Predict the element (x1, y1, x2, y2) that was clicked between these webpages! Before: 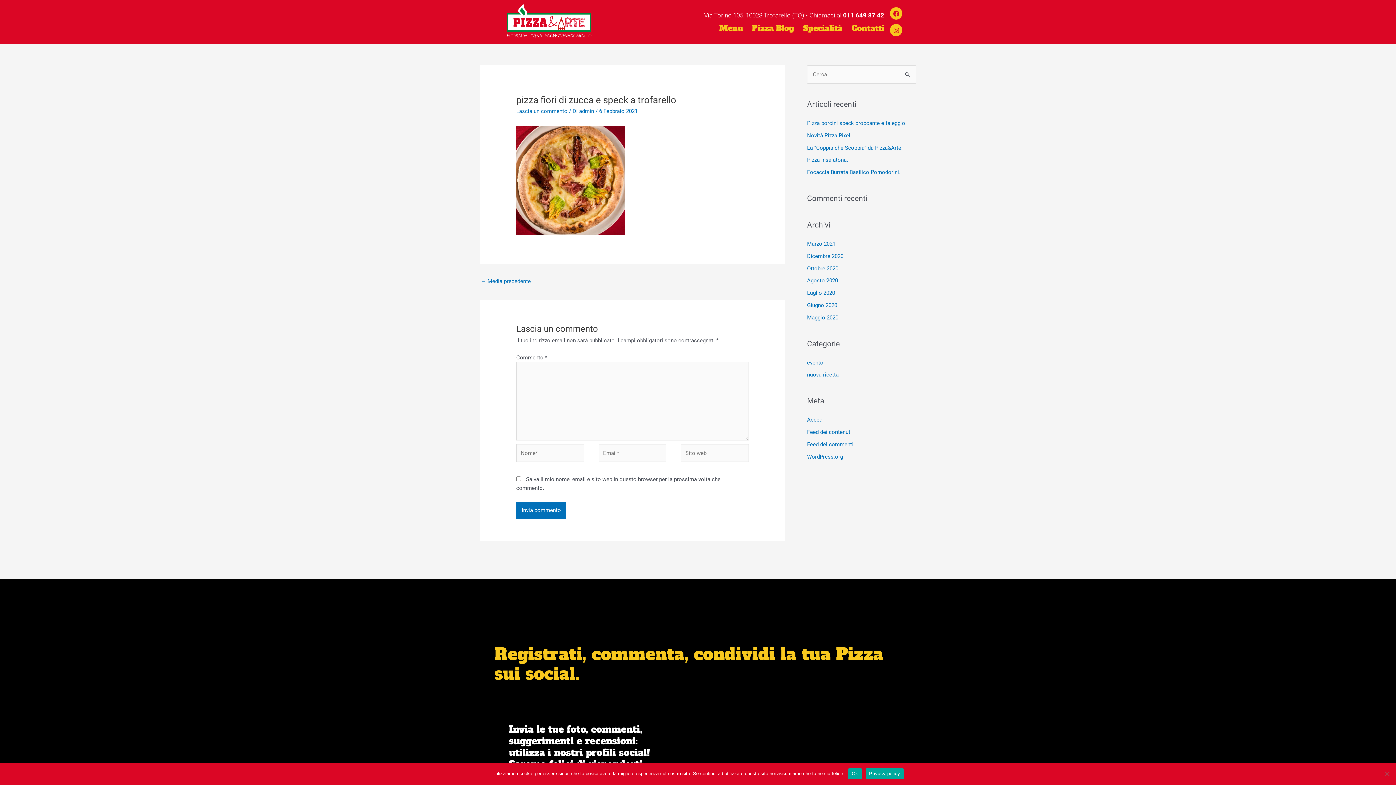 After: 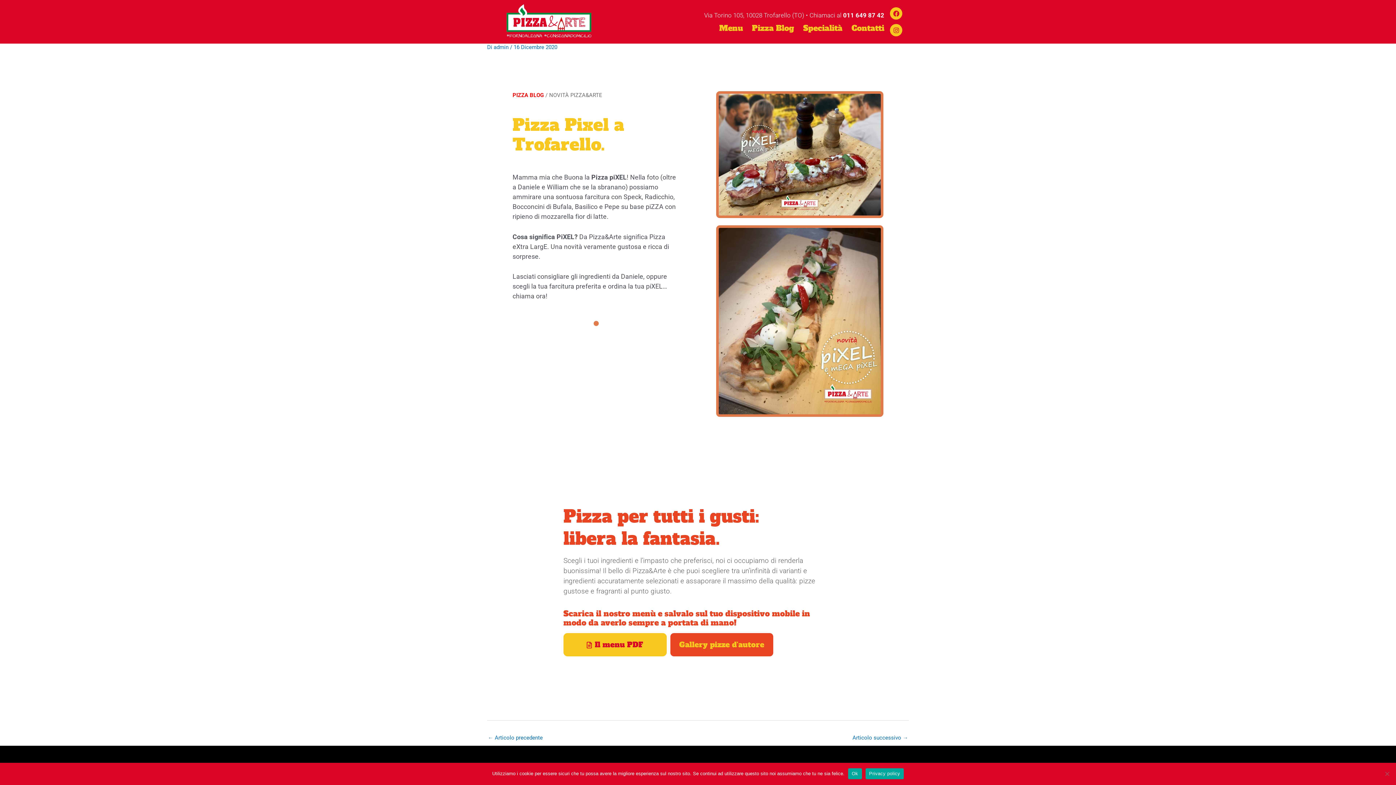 Action: label: Novità Pizza Pixel. bbox: (807, 132, 852, 138)